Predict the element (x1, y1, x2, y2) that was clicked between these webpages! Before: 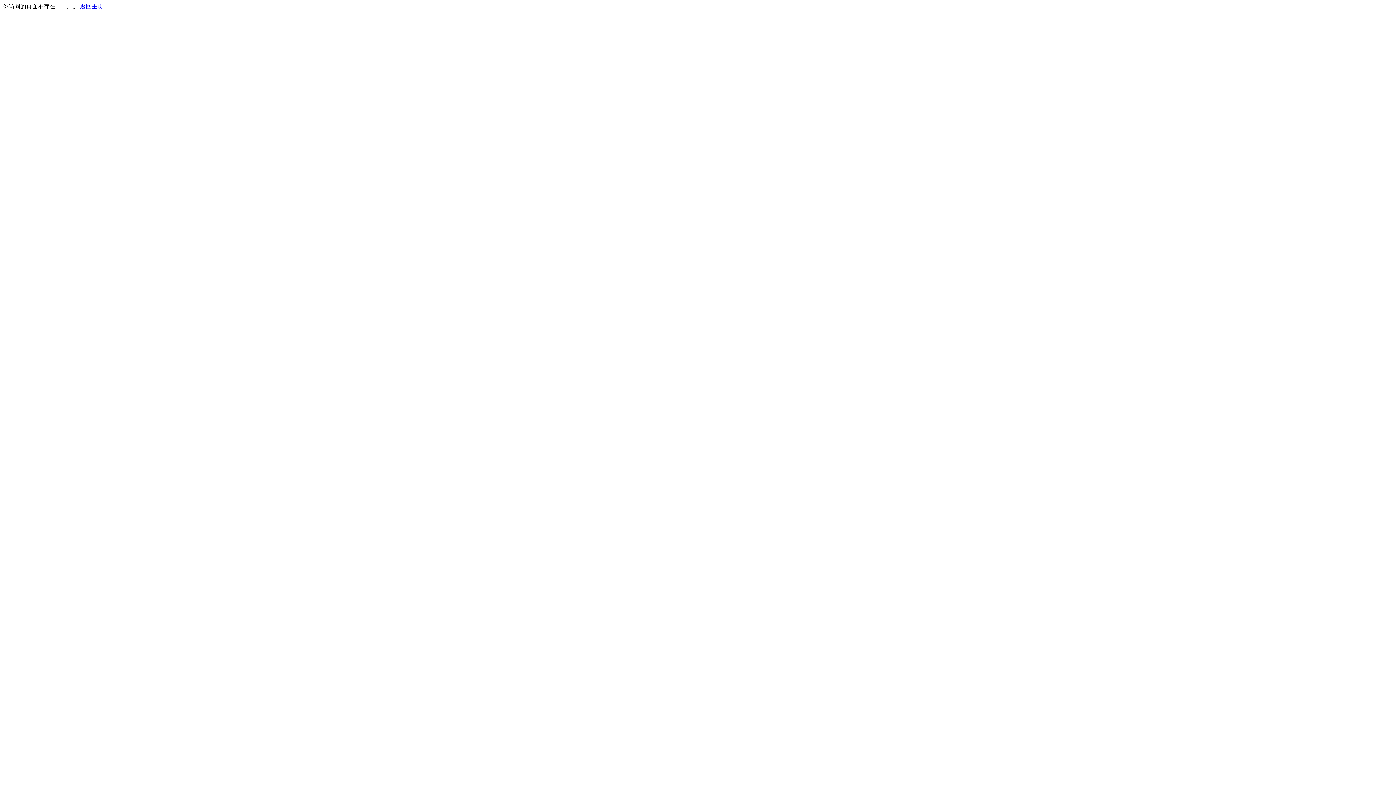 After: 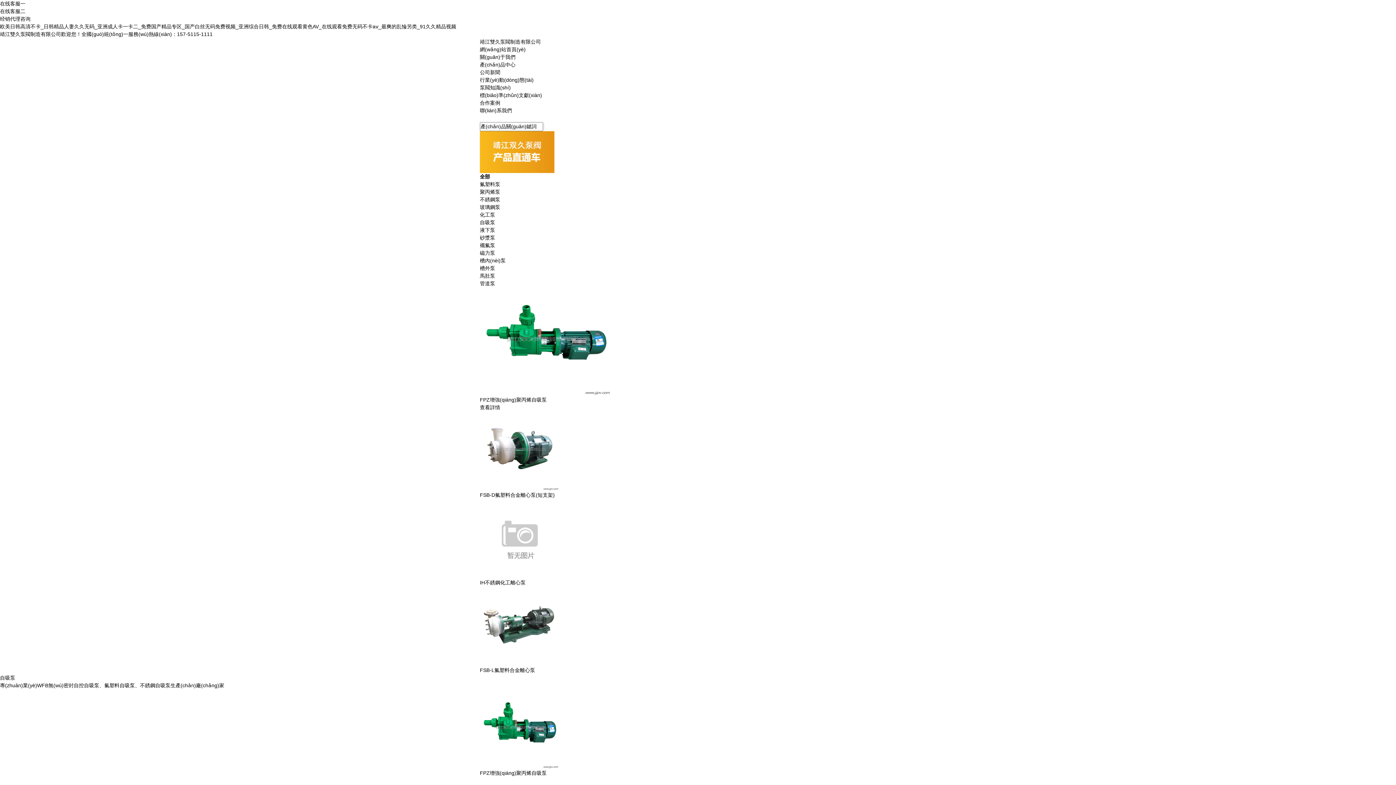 Action: bbox: (80, 3, 103, 9) label: 返回主页